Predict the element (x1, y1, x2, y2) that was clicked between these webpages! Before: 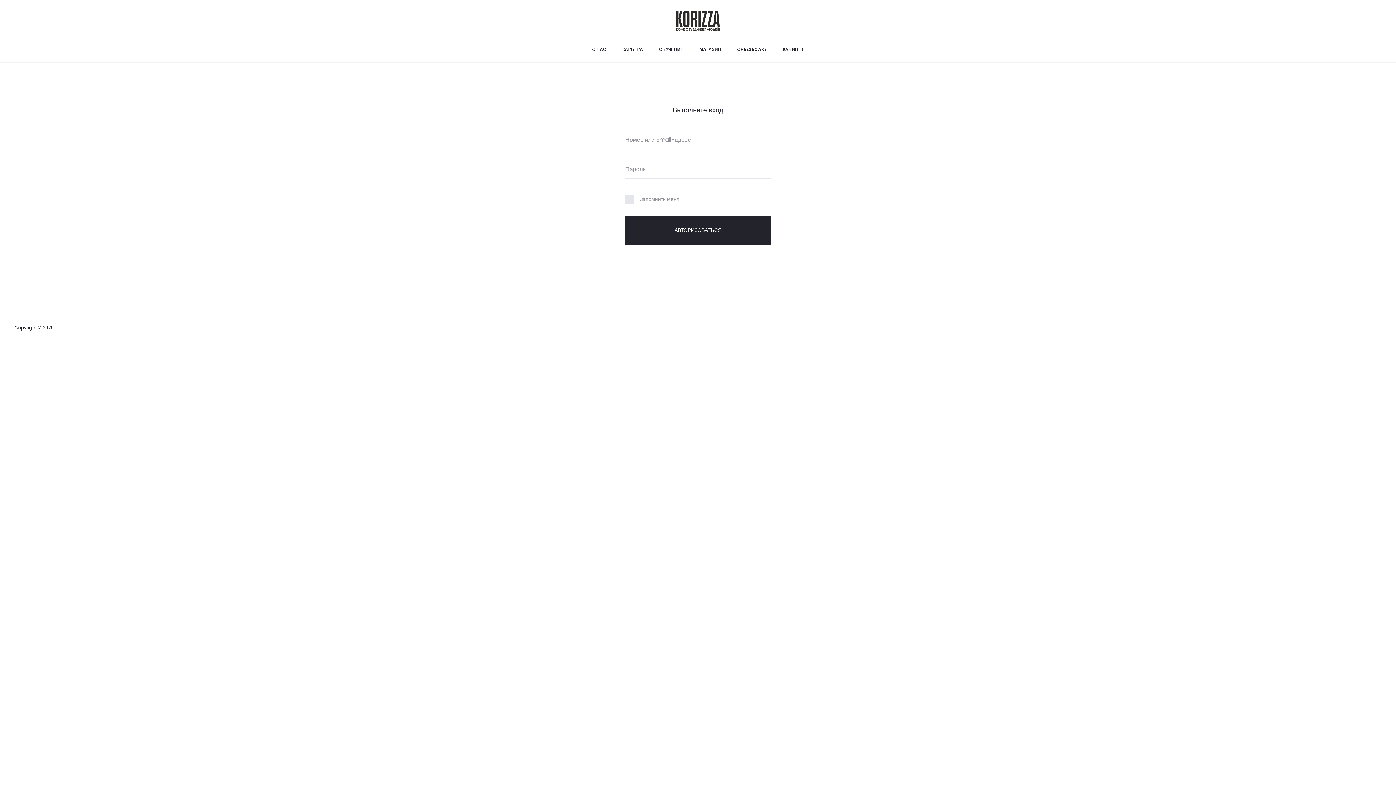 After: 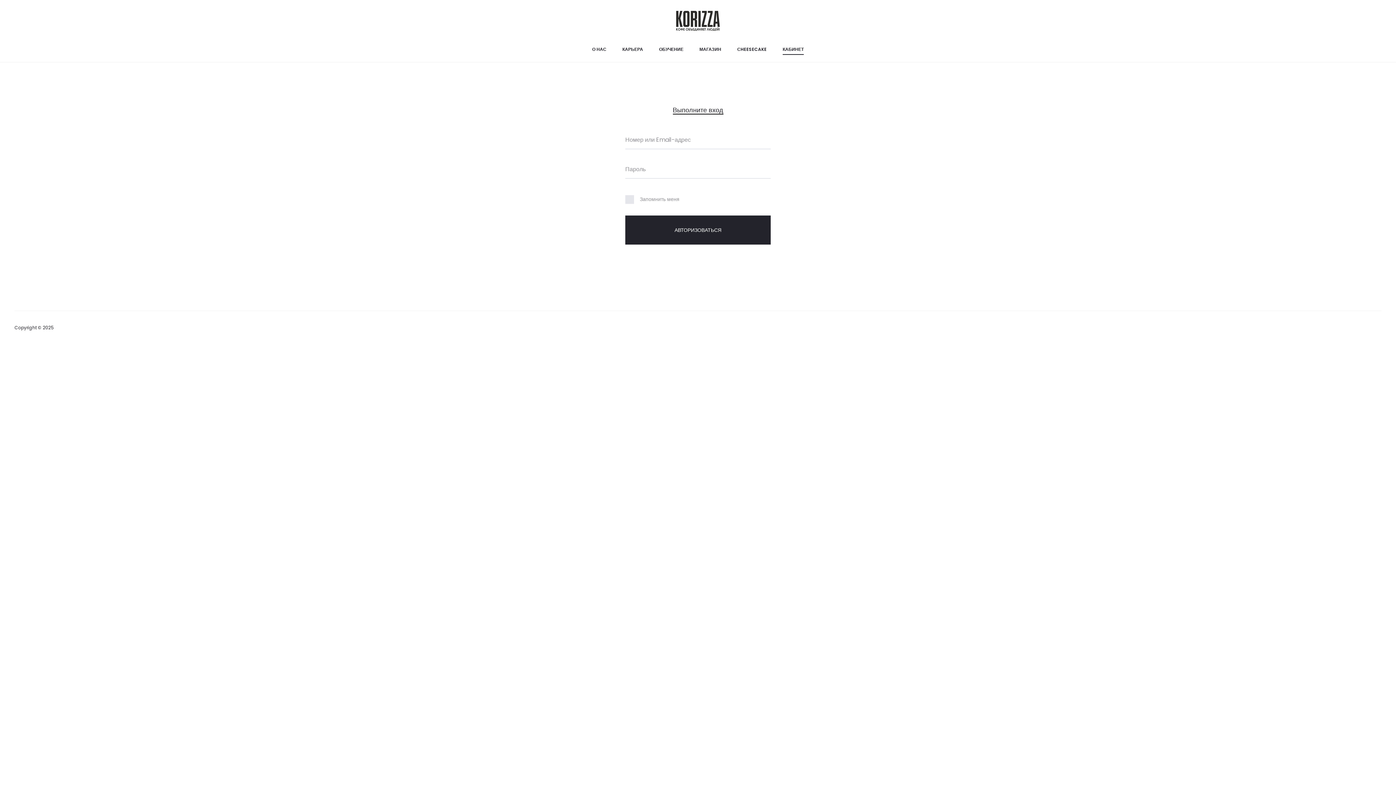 Action: bbox: (782, 44, 804, 53) label: КАБИНЕТ